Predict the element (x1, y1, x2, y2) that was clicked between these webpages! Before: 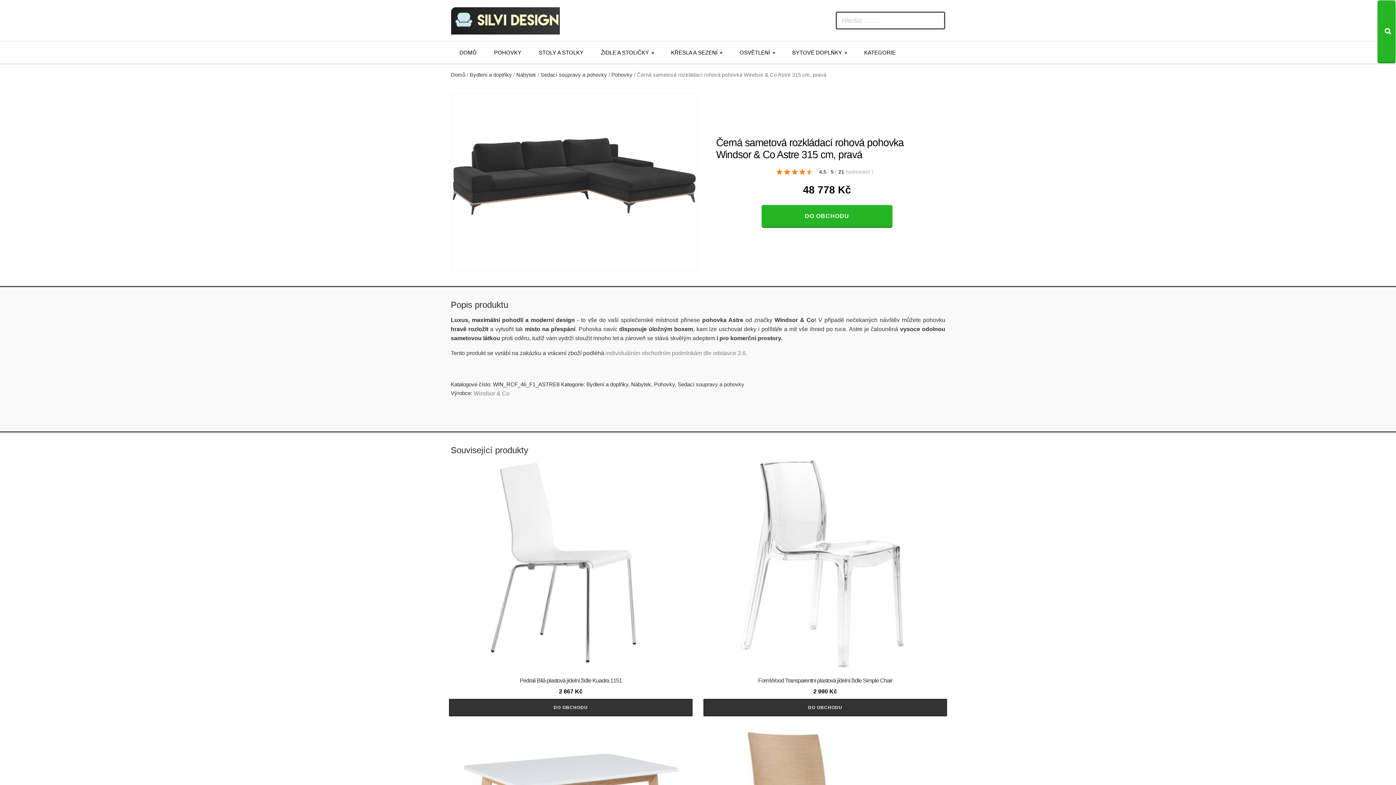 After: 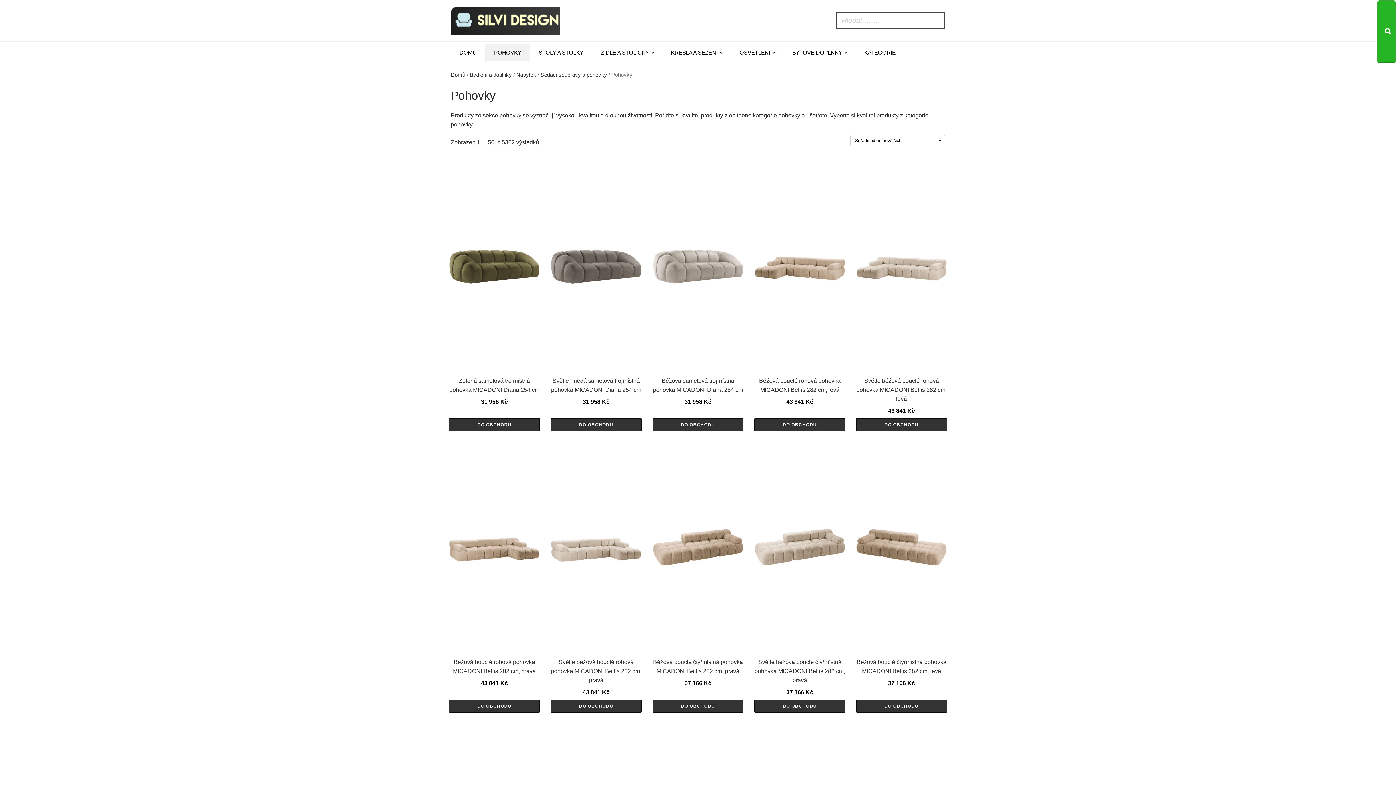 Action: bbox: (611, 72, 632, 77) label: Pohovky